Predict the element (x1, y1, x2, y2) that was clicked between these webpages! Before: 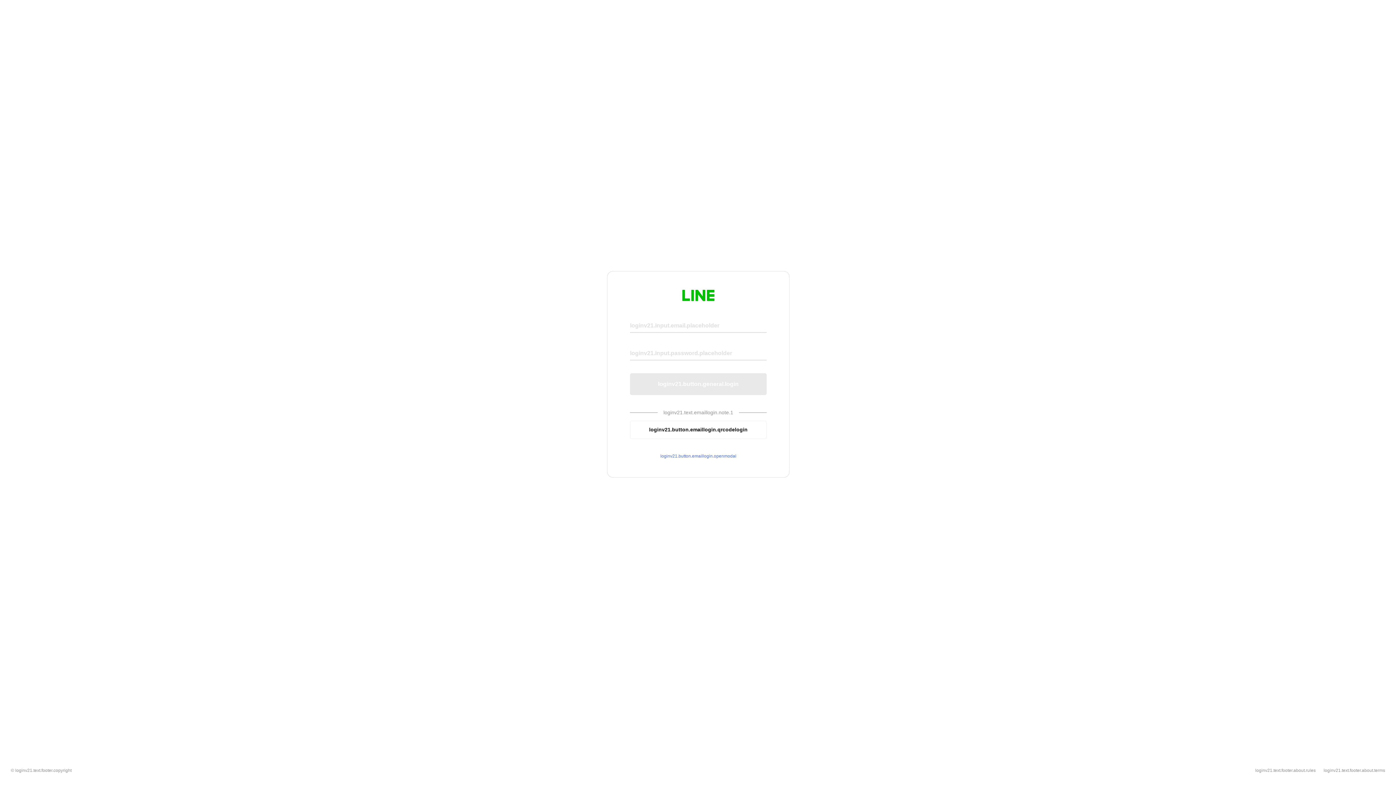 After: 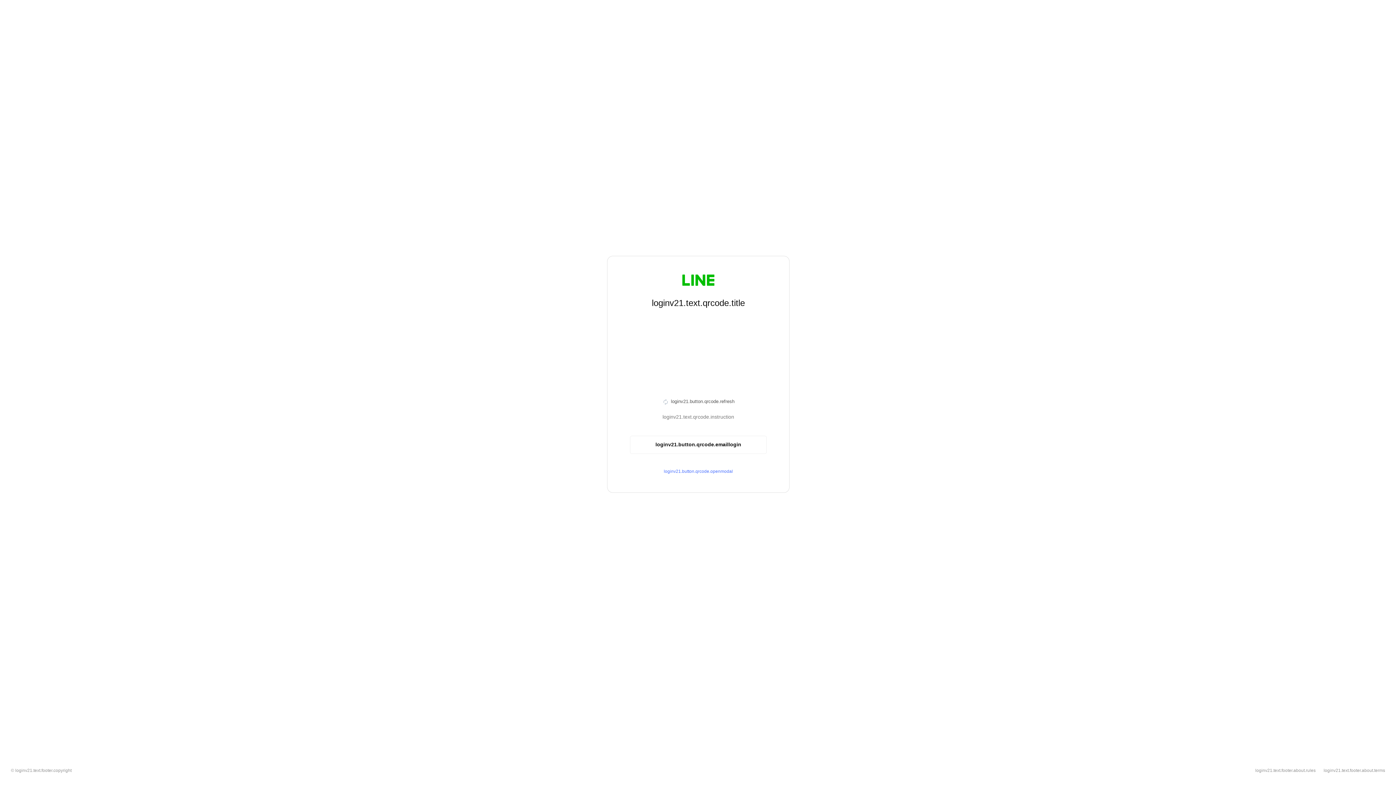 Action: label: loginv21.button.emaillogin.qrcodelogin bbox: (630, 420, 766, 439)